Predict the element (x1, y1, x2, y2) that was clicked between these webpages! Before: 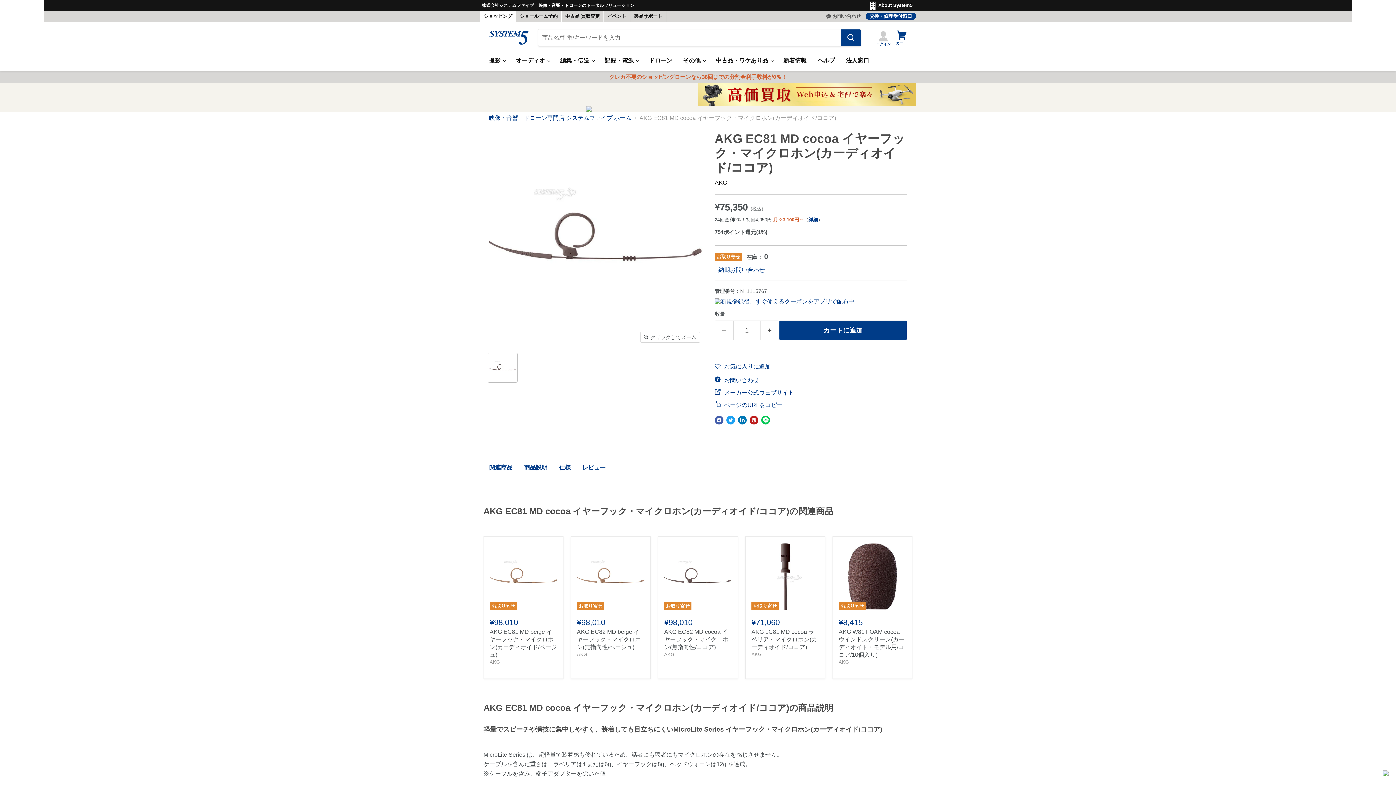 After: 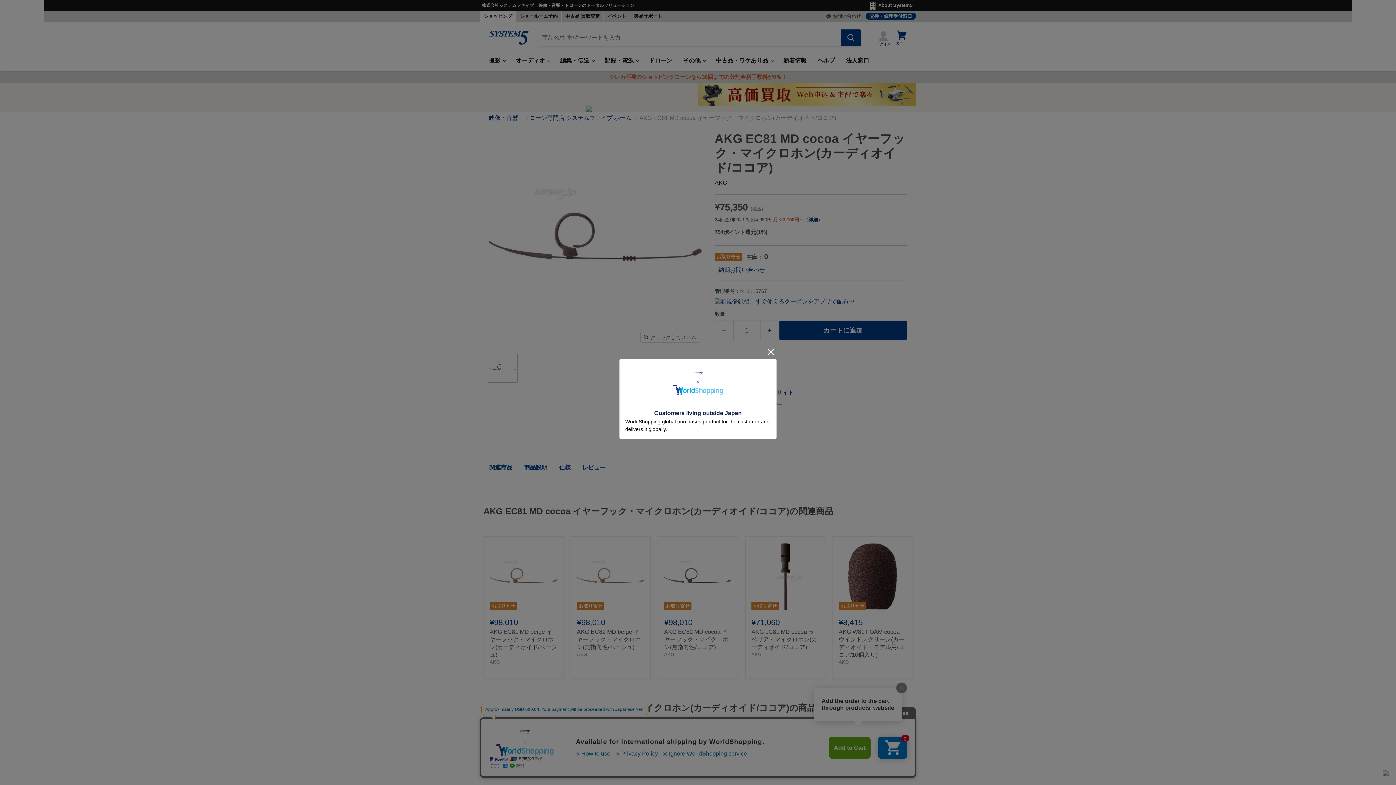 Action: bbox: (488, 353, 517, 382) label: AKG EC81 MD cocoa イヤーフック・マイクロホン(カーディオイド/ココア) サムネイル